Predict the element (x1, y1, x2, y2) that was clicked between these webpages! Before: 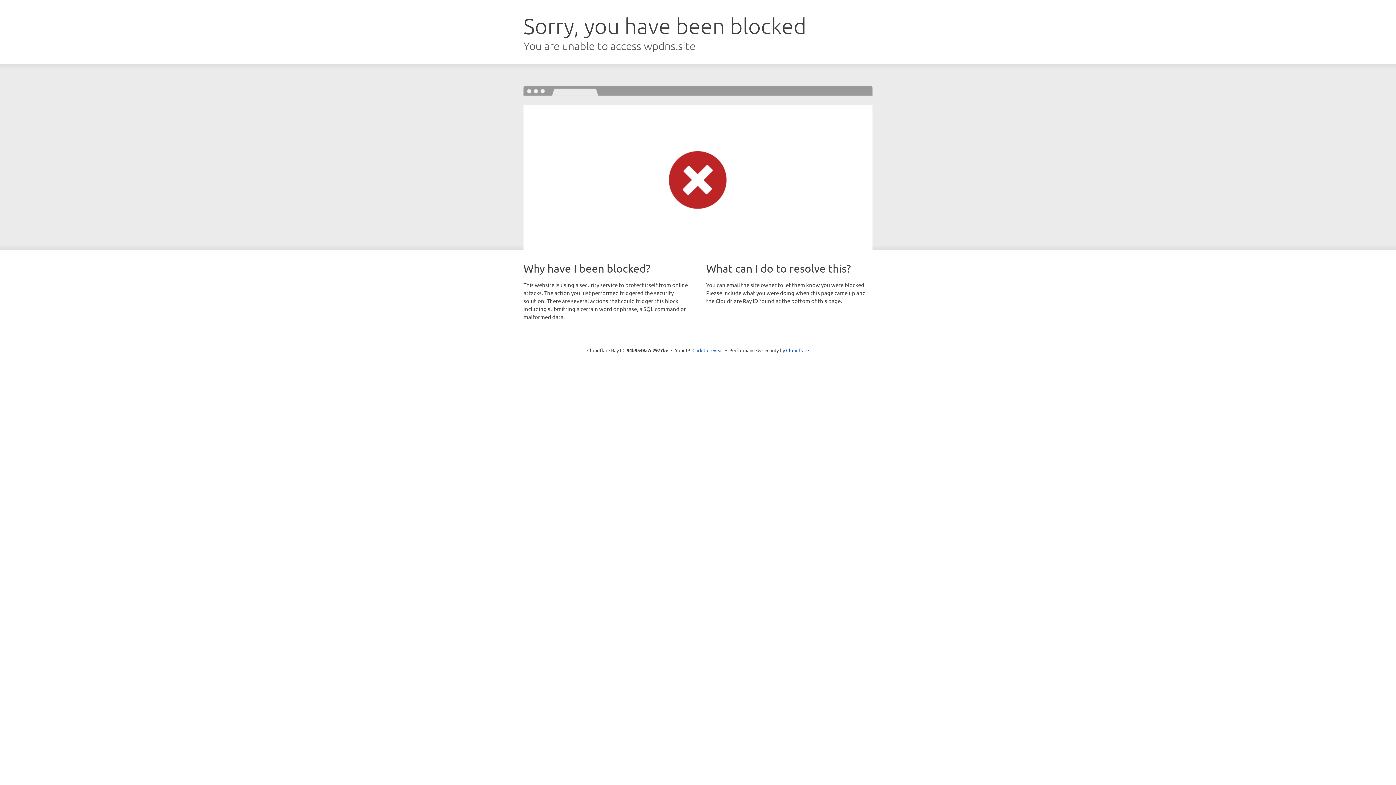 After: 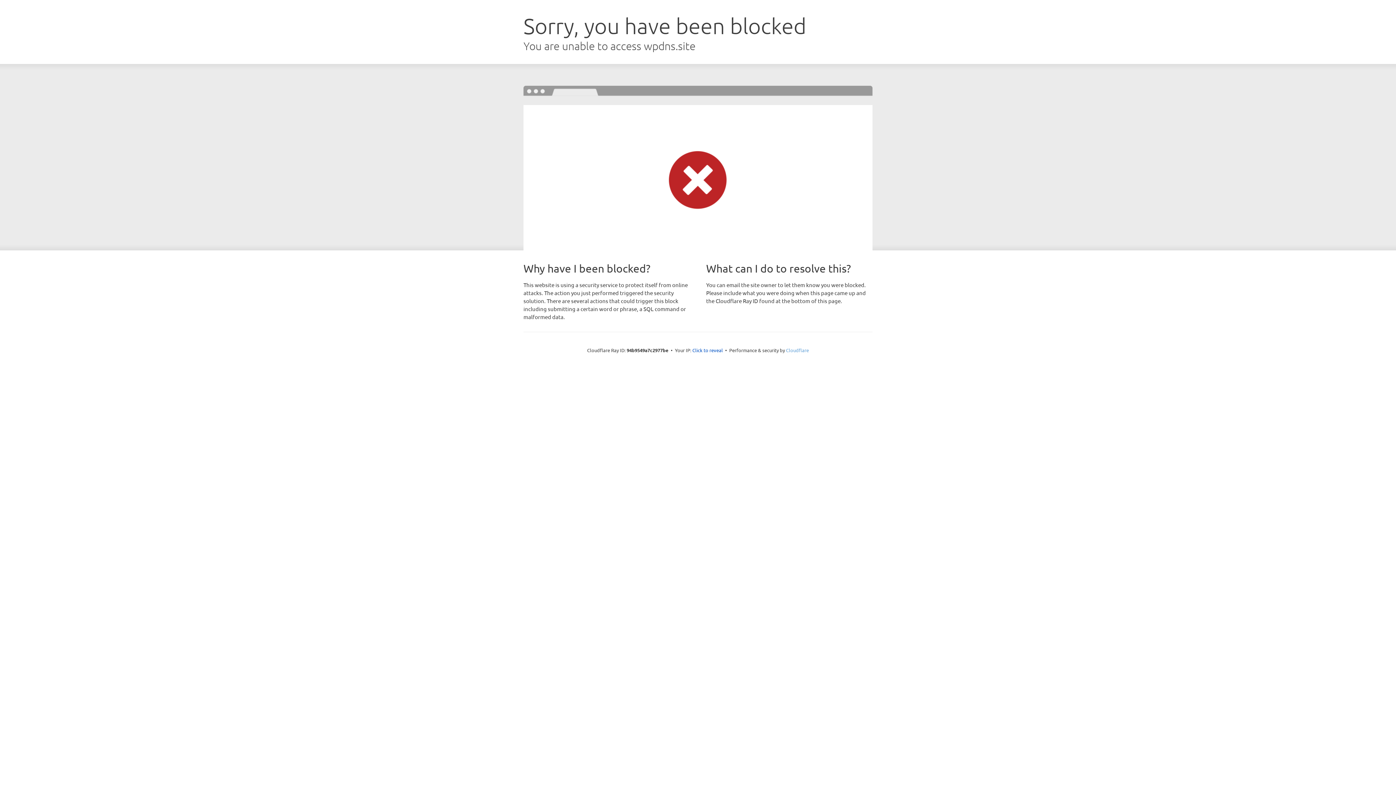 Action: bbox: (786, 347, 809, 353) label: Cloudflare